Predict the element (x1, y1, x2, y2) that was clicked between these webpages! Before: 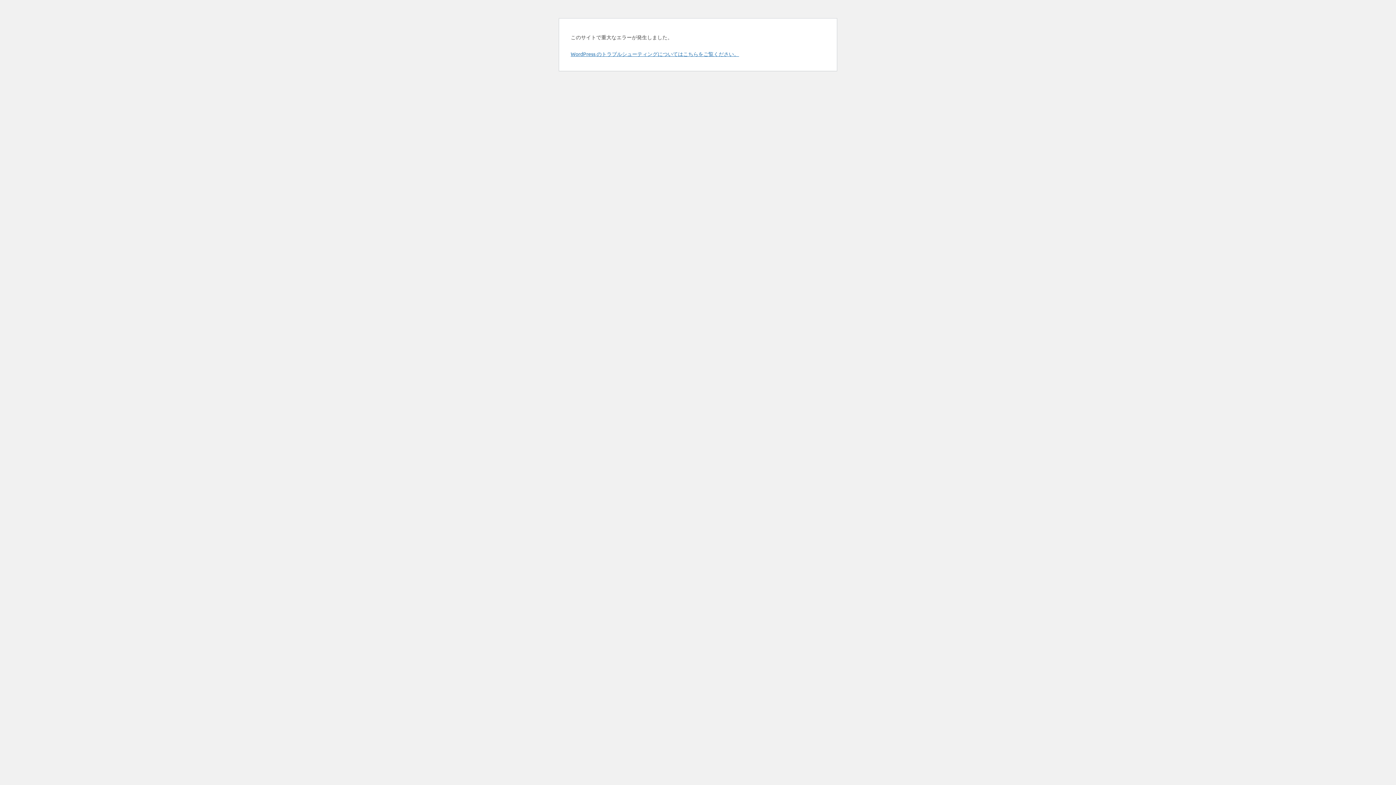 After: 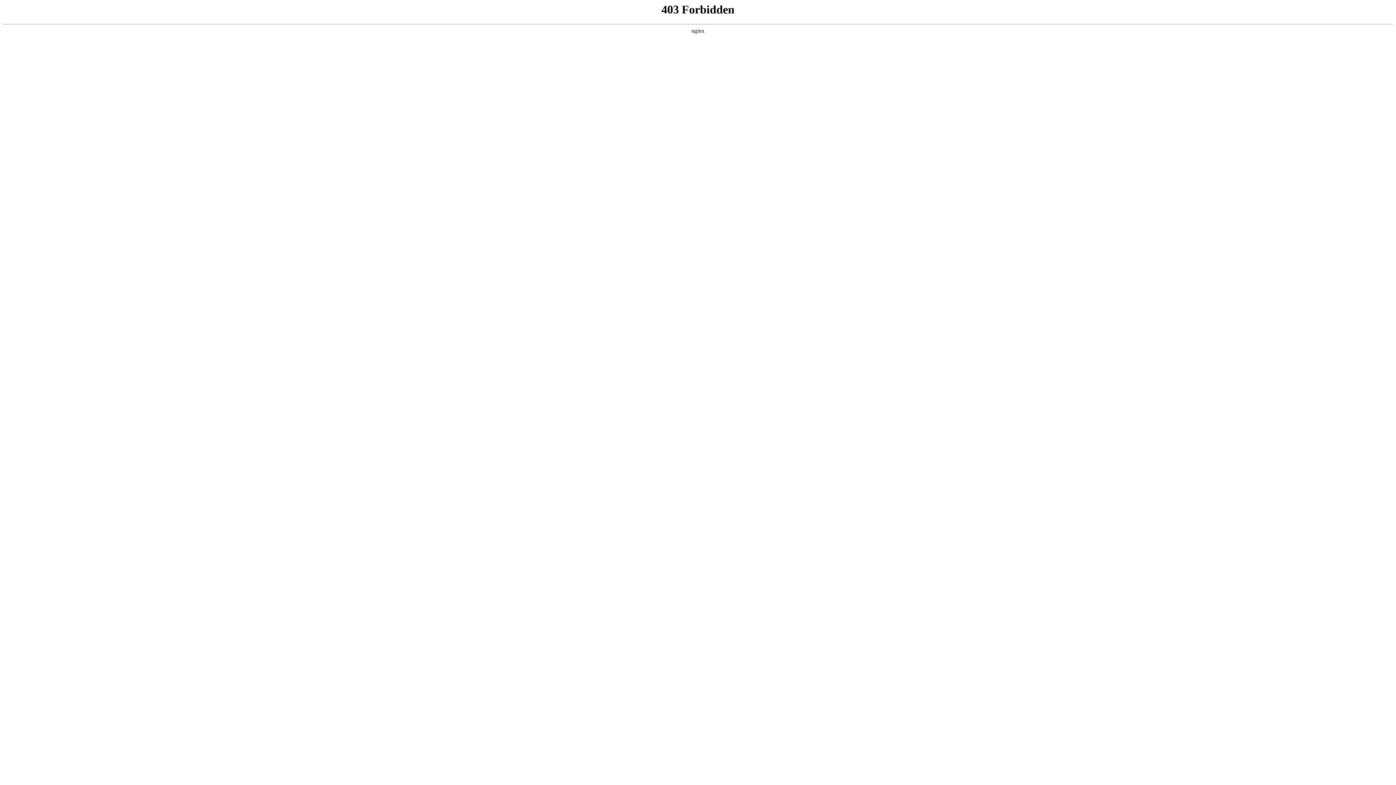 Action: bbox: (570, 50, 739, 57) label: WordPress のトラブルシューティングについてはこちらをご覧ください。